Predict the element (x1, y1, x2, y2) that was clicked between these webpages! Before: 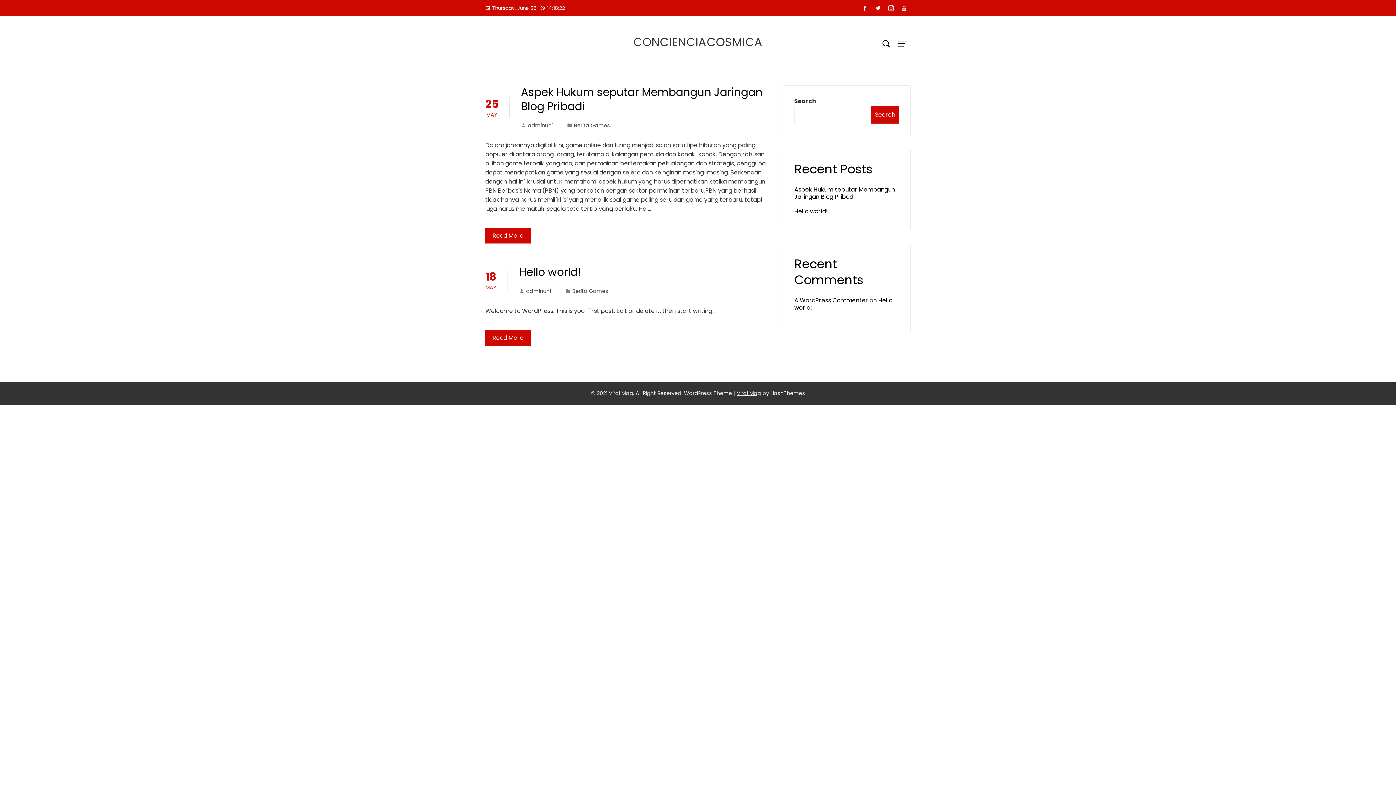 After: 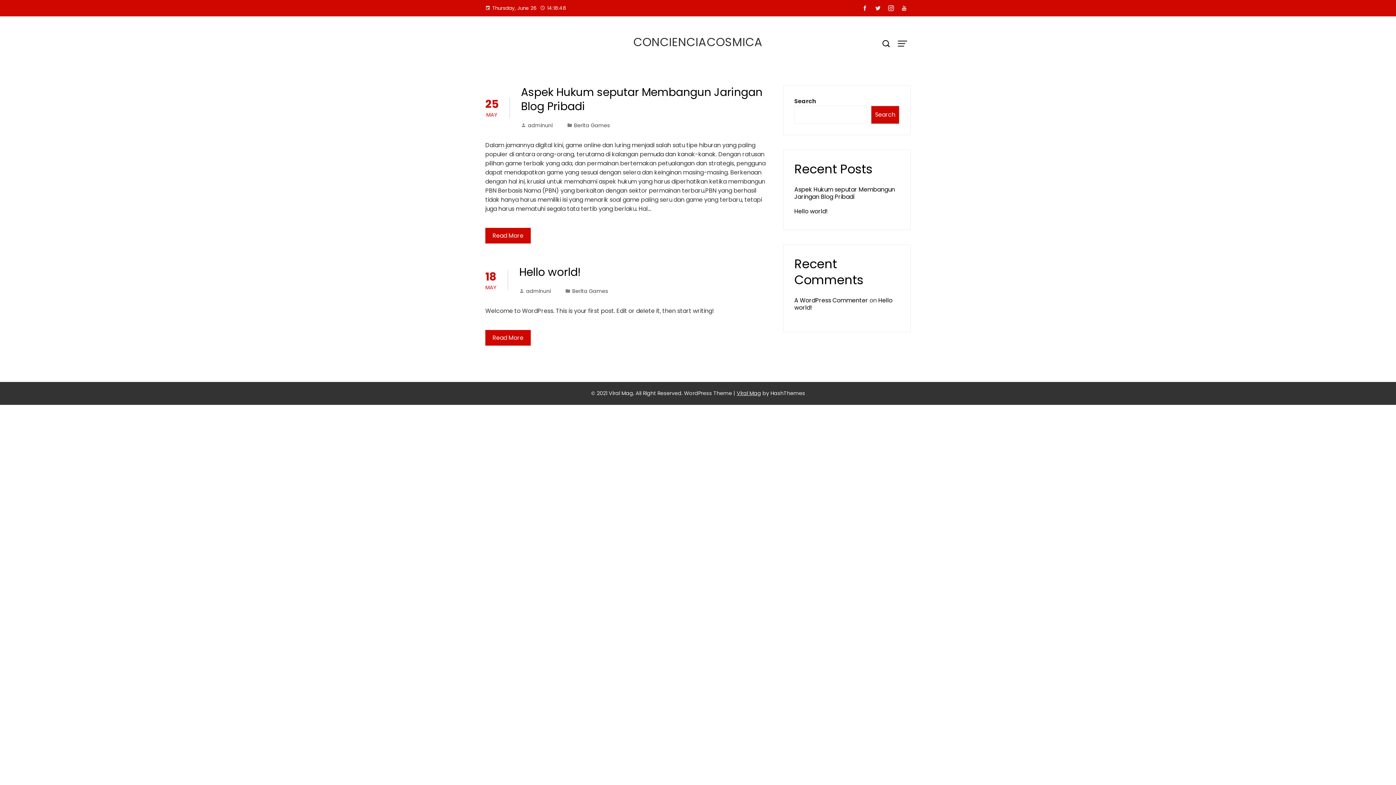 Action: bbox: (884, 2, 897, 14)